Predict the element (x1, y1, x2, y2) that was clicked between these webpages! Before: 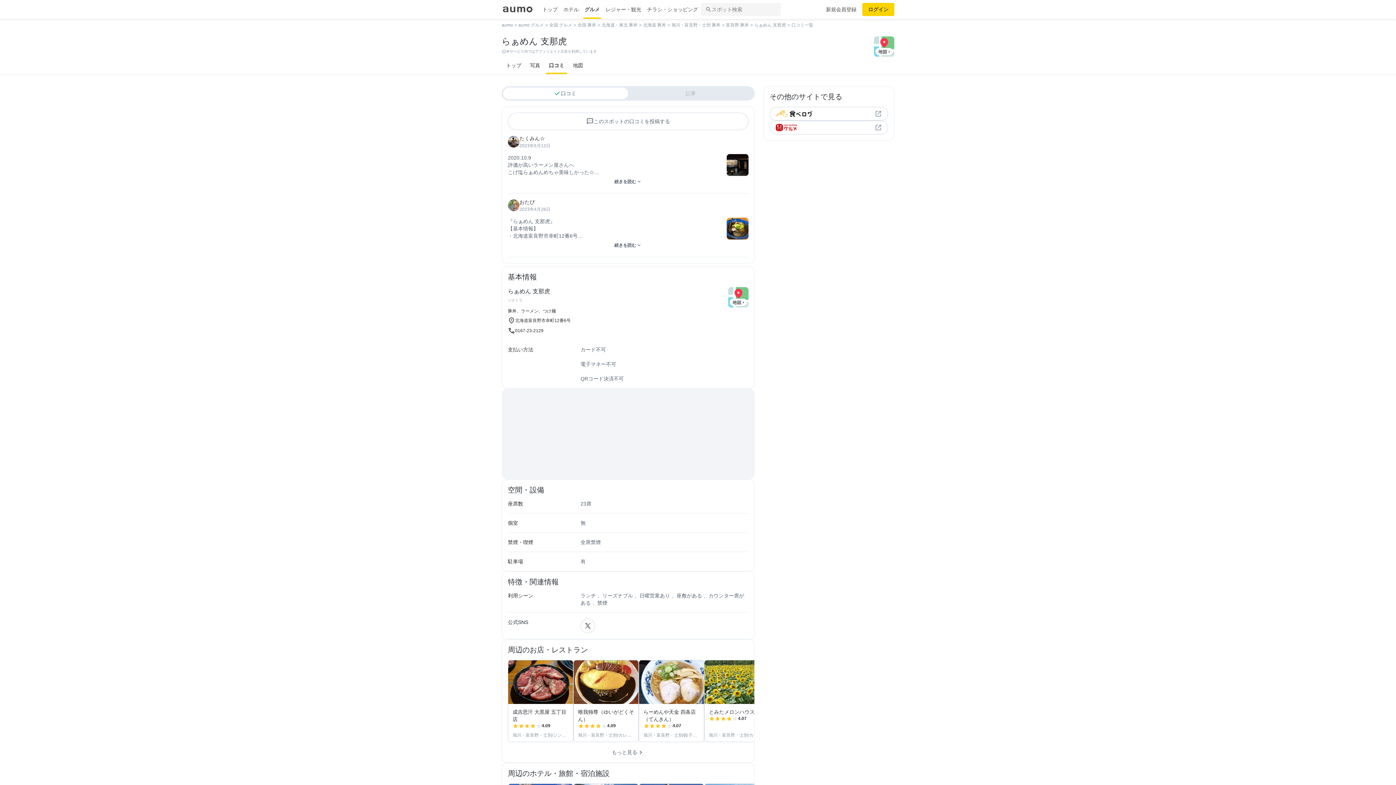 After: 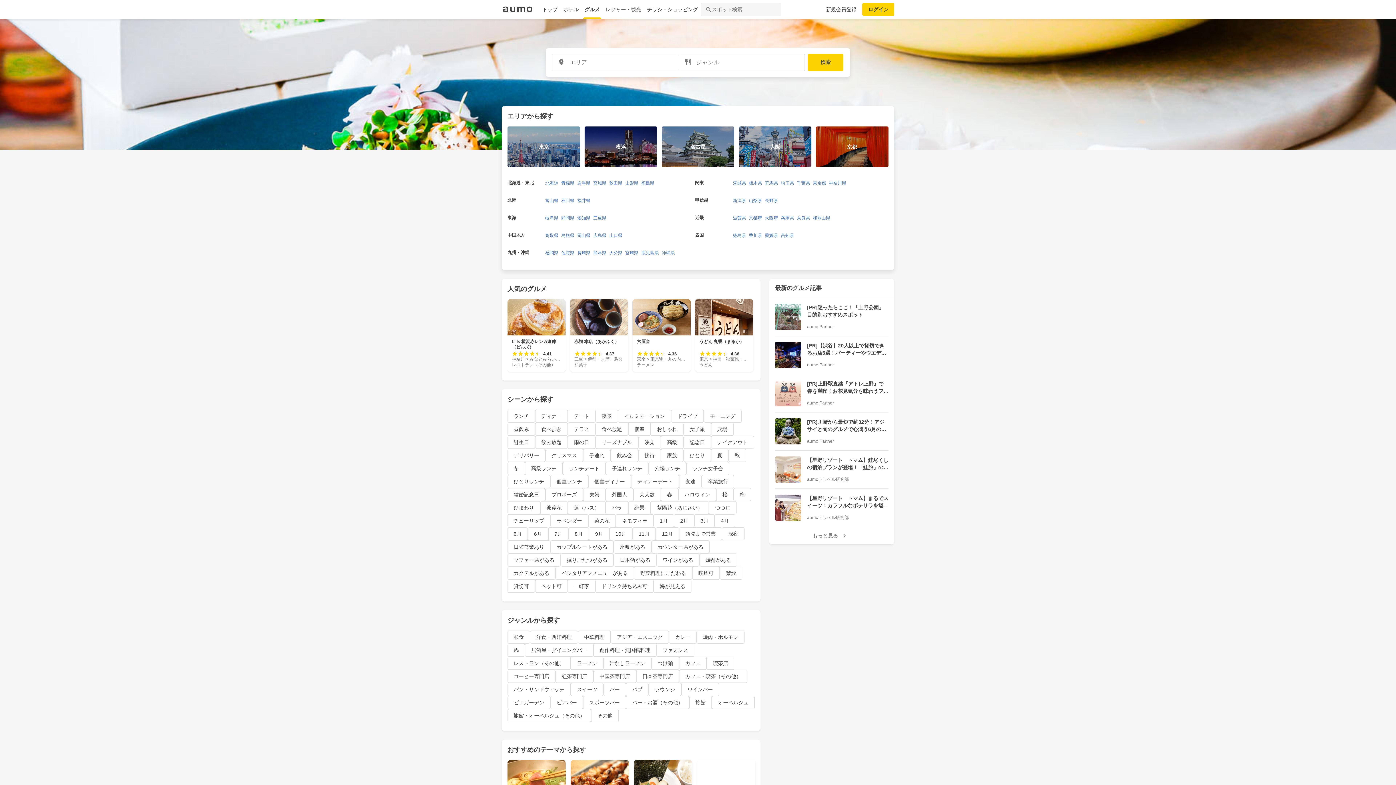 Action: bbox: (581, 0, 602, 18) label: グルメ